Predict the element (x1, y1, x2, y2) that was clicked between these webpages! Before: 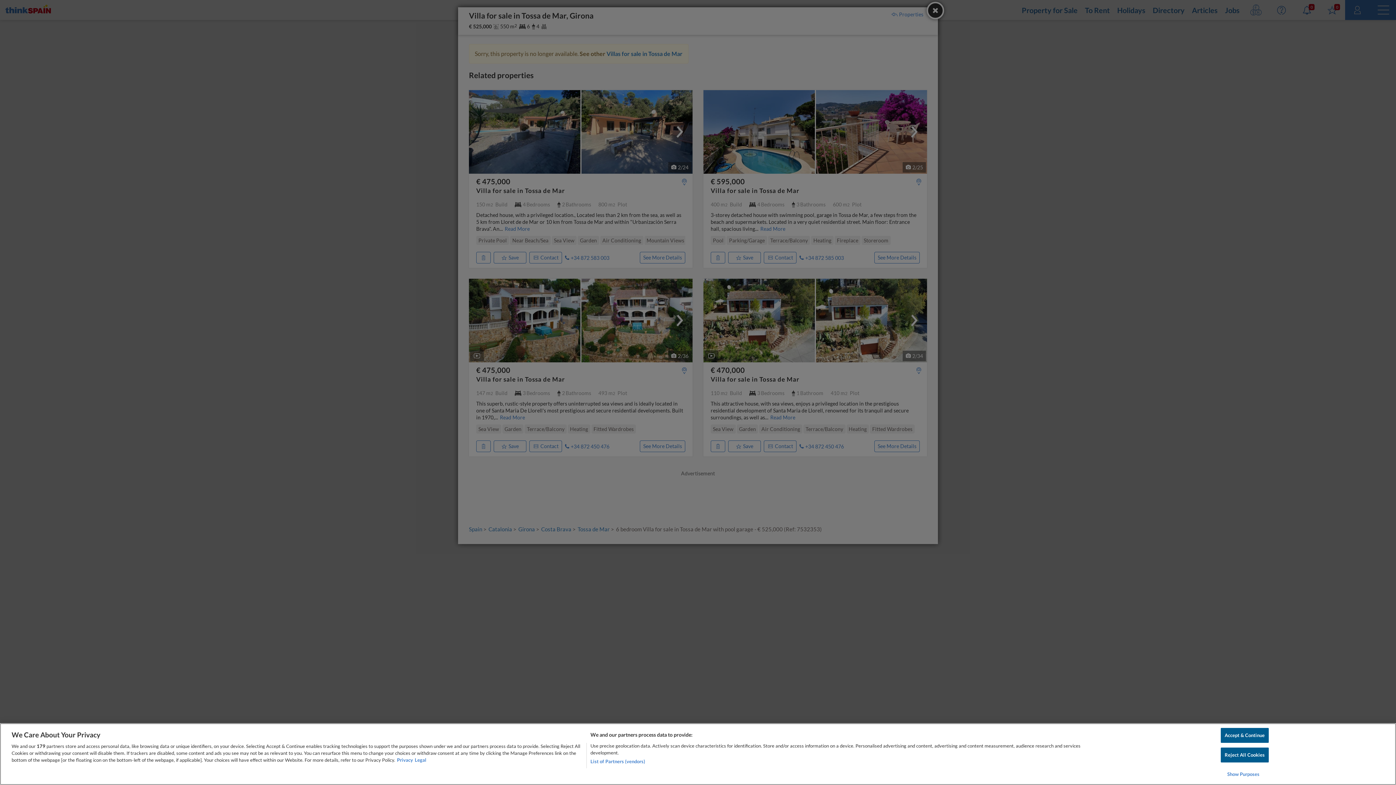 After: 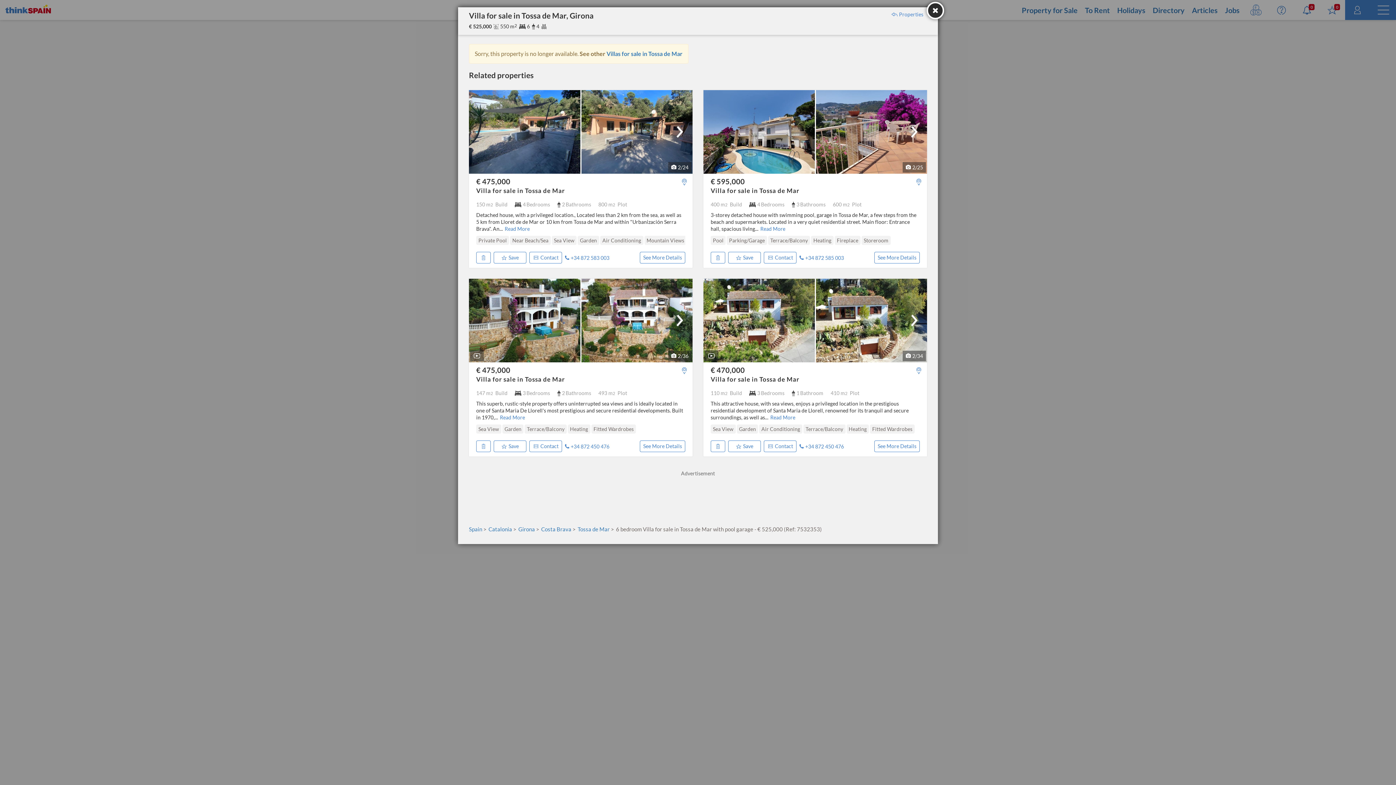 Action: label: Reject All Cookies bbox: (1220, 748, 1269, 762)